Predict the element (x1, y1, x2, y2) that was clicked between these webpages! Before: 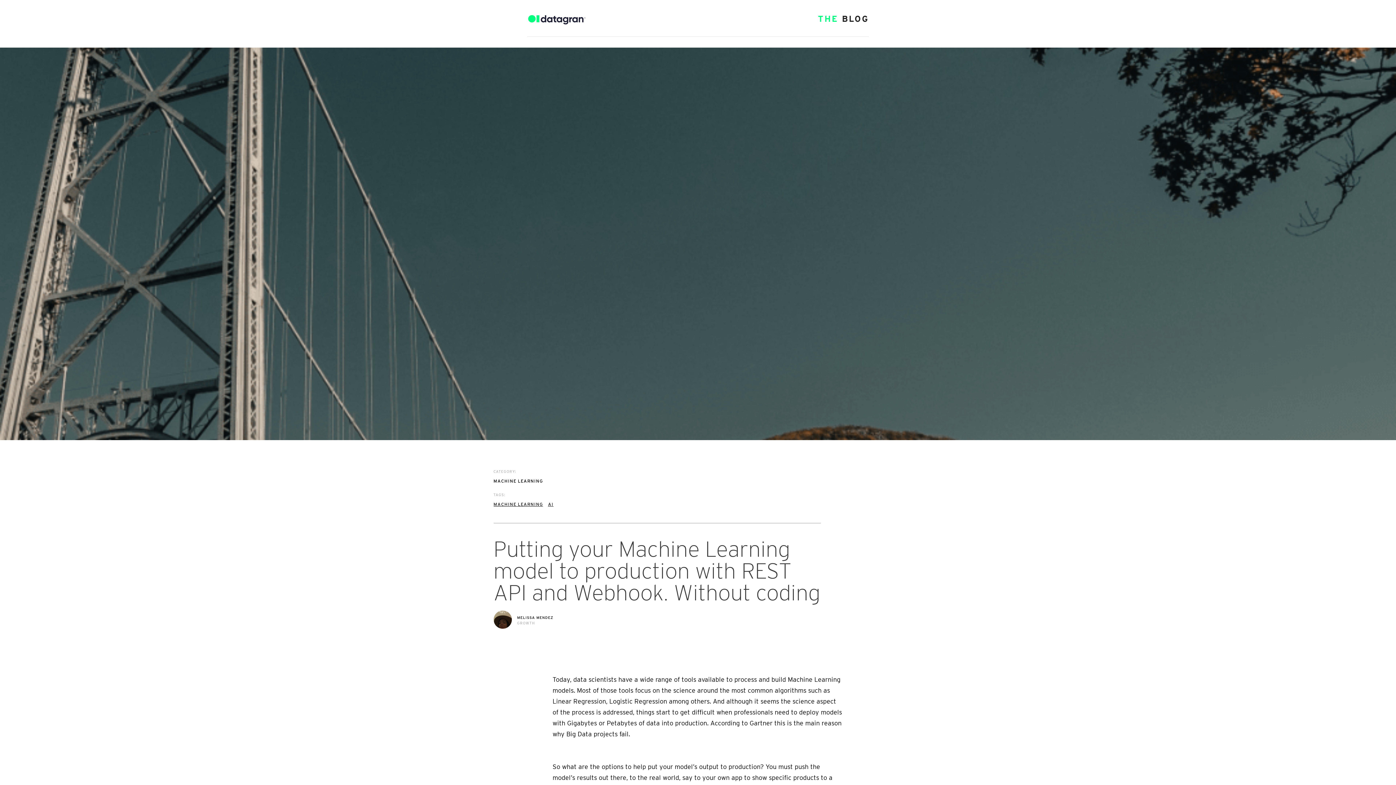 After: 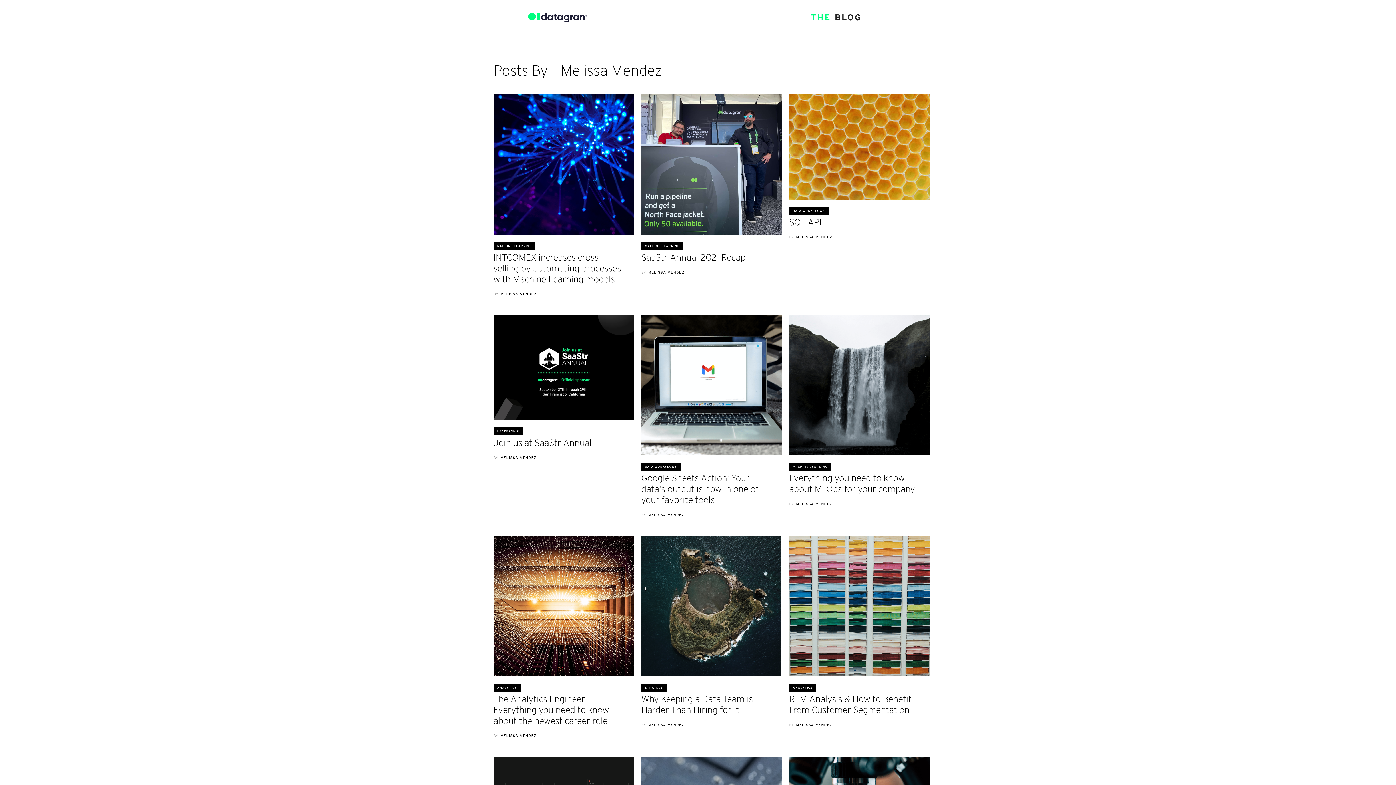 Action: label: MELISSA MENDEZ bbox: (517, 615, 553, 620)